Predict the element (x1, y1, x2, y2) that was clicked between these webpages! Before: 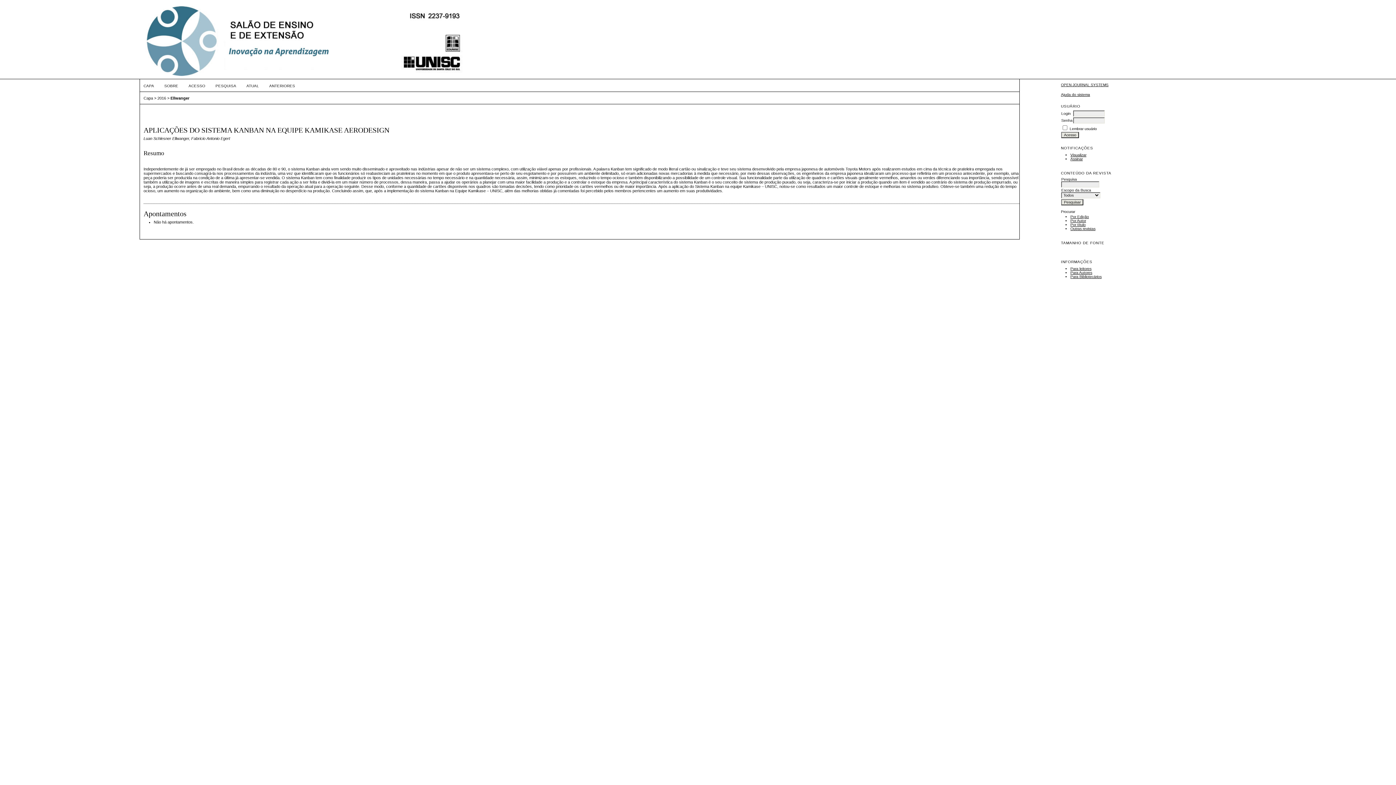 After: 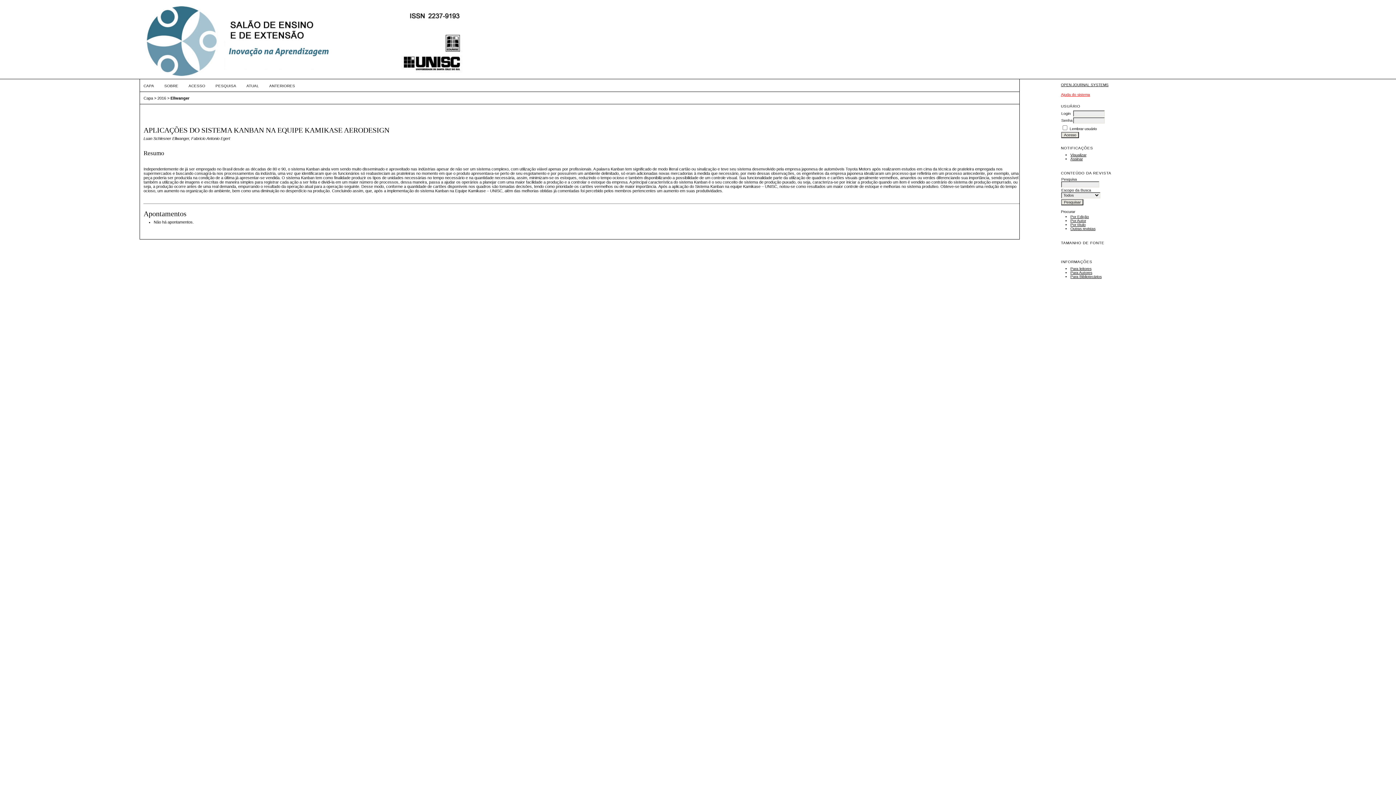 Action: bbox: (1061, 92, 1090, 96) label: Ajuda do sistema